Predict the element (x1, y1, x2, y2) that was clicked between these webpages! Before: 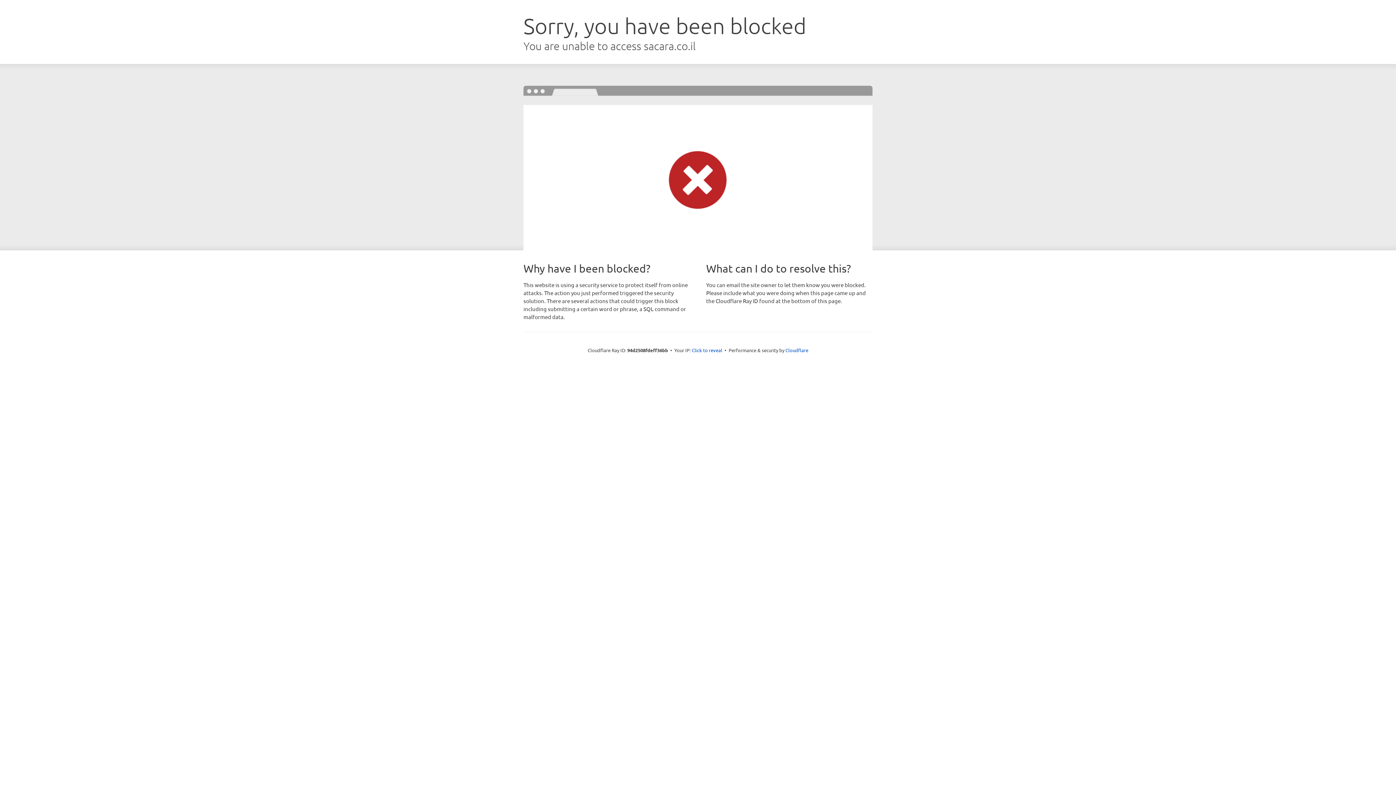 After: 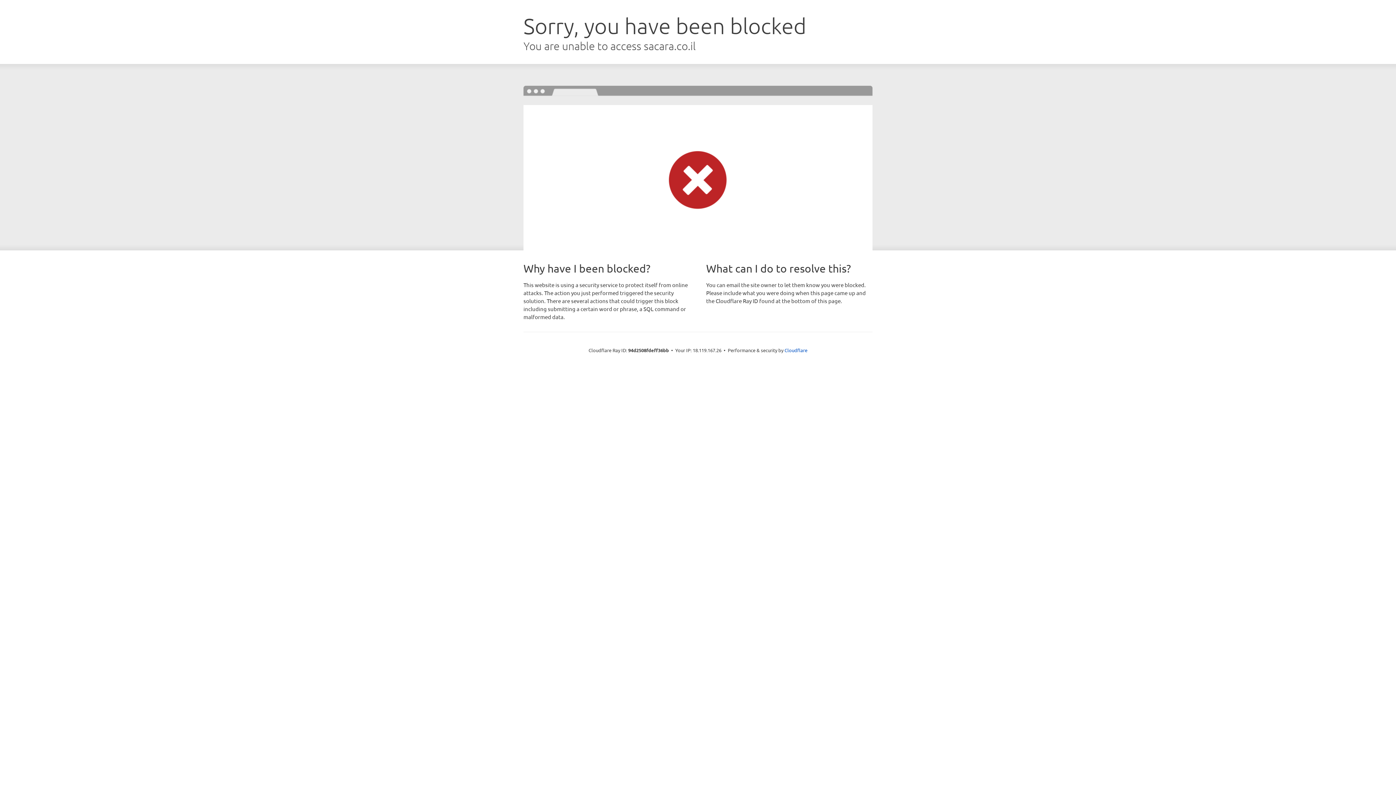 Action: bbox: (692, 346, 722, 353) label: Click to reveal